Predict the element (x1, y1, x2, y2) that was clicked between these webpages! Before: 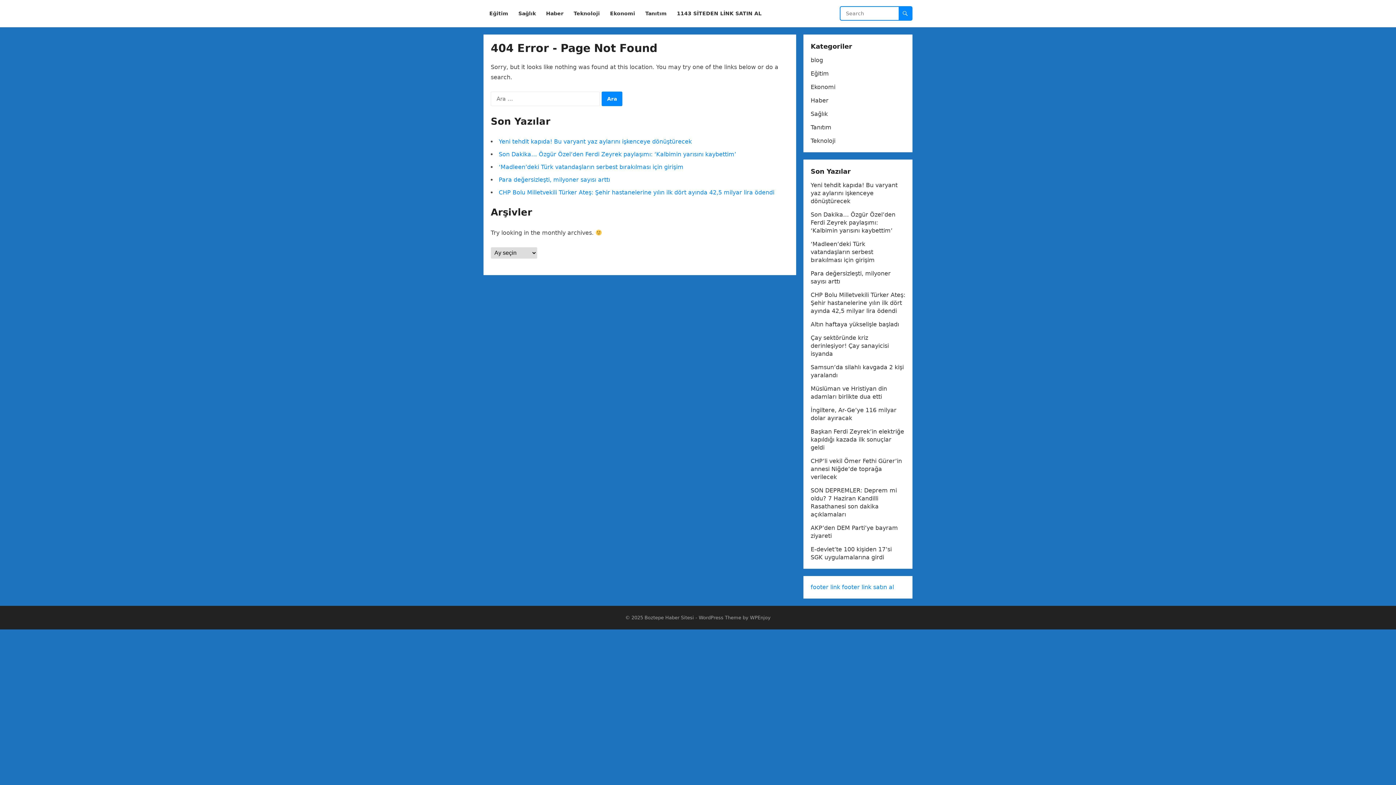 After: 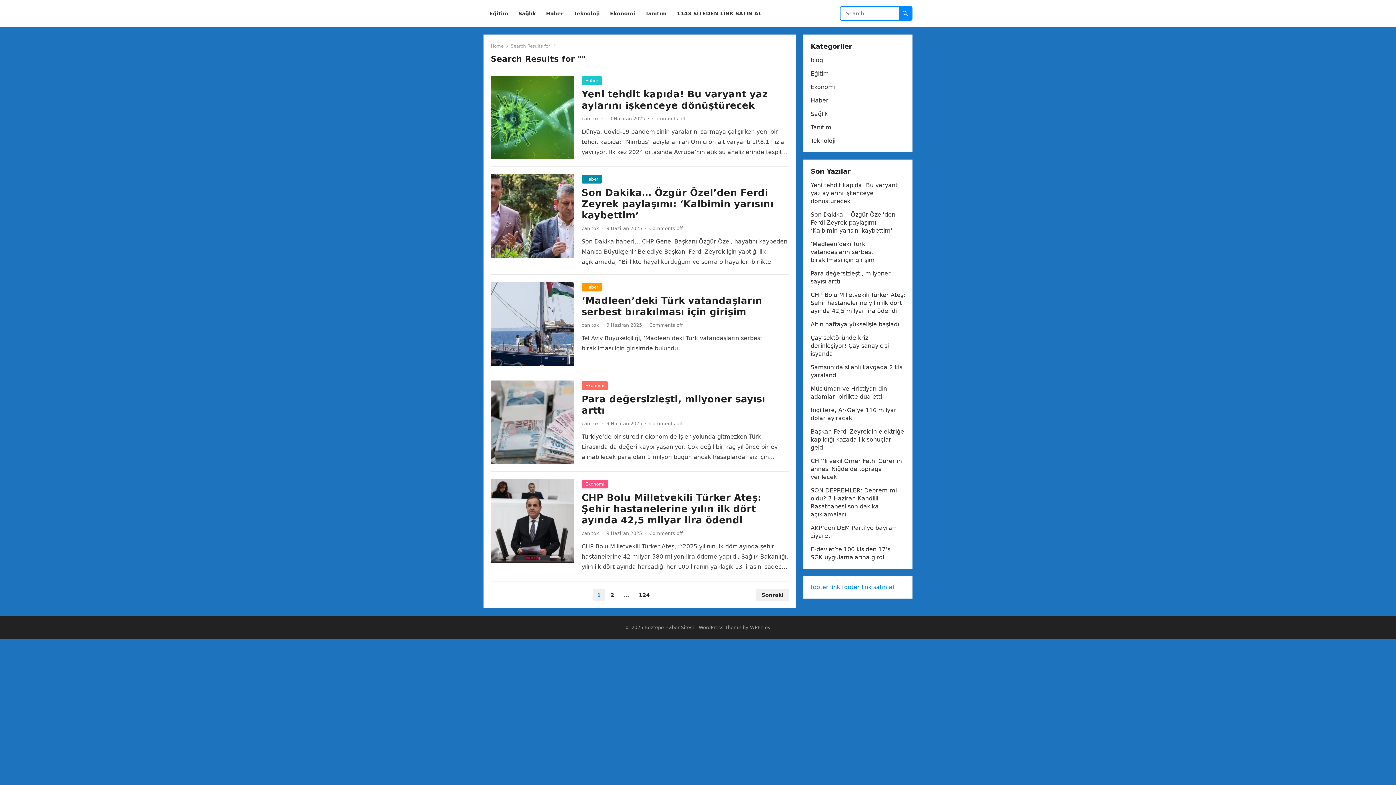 Action: bbox: (898, 6, 912, 20)